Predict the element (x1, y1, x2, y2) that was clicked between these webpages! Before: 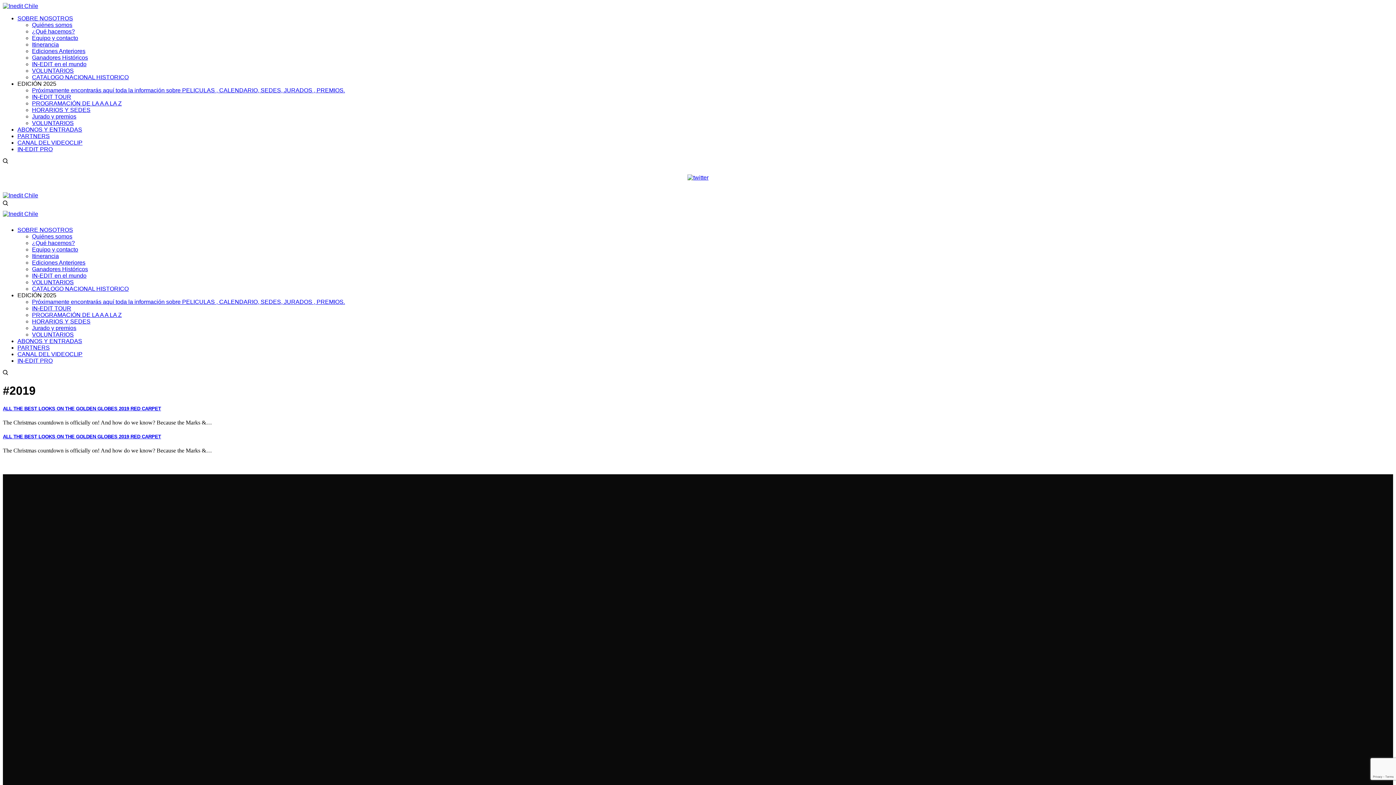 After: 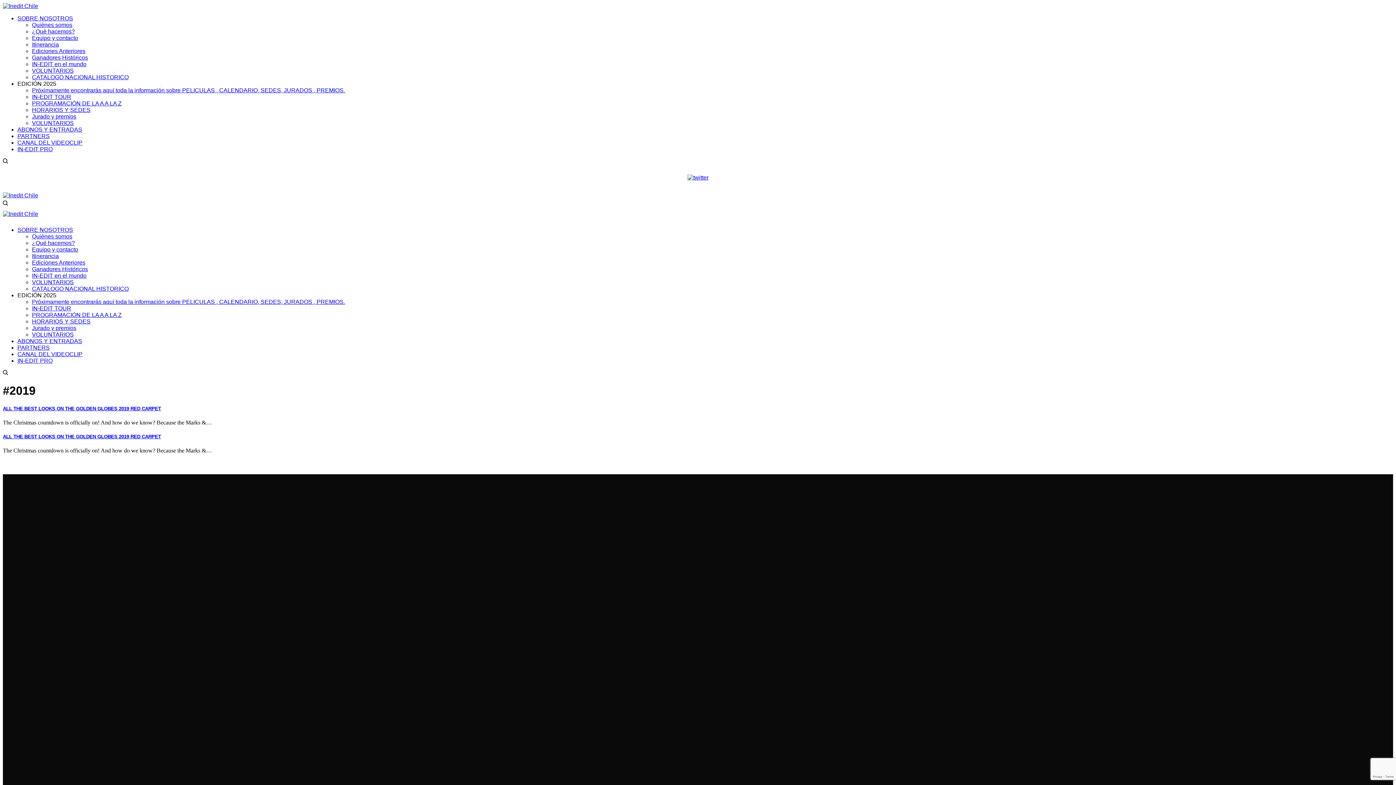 Action: bbox: (32, 285, 128, 292) label: CATALOGO NACIONAL HISTORICO